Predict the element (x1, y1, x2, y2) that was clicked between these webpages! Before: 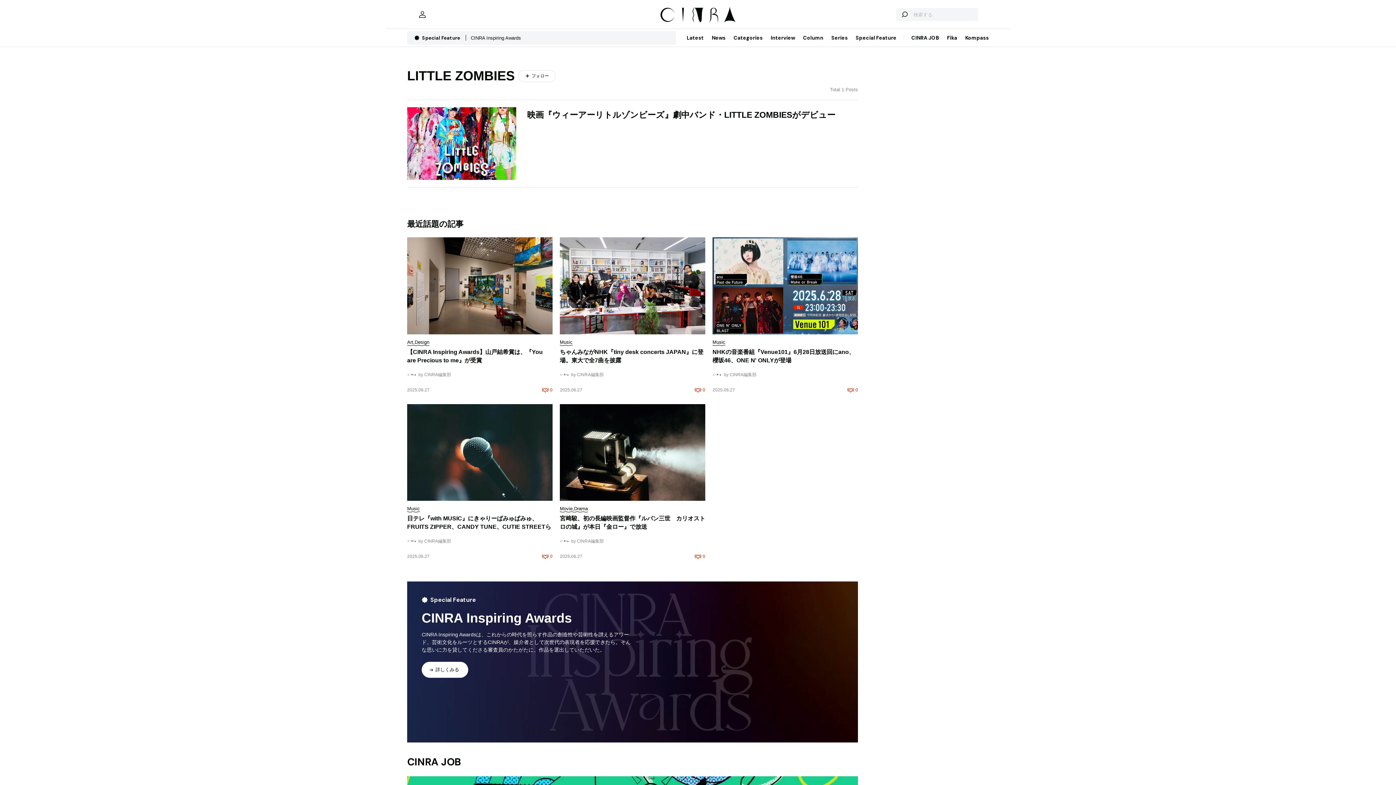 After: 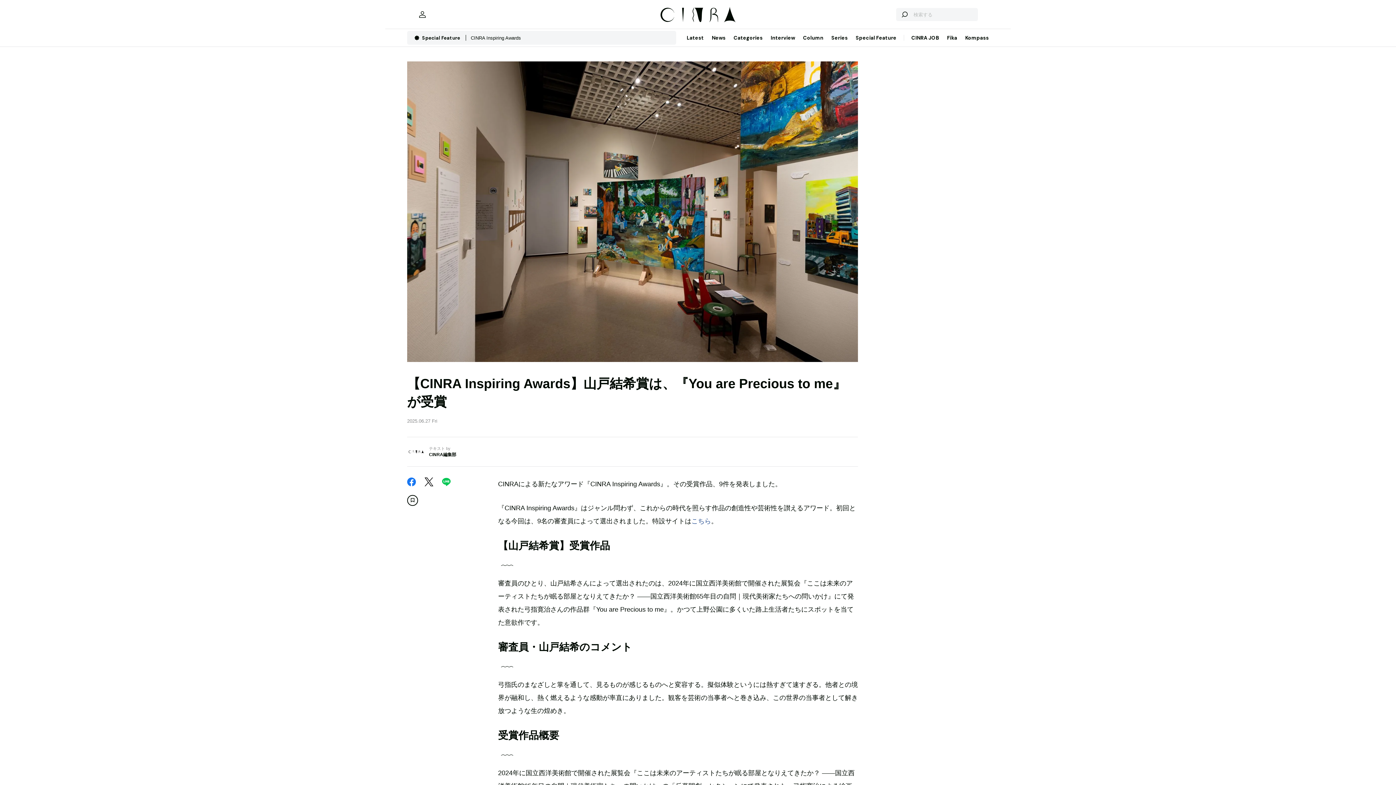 Action: bbox: (407, 237, 552, 334)